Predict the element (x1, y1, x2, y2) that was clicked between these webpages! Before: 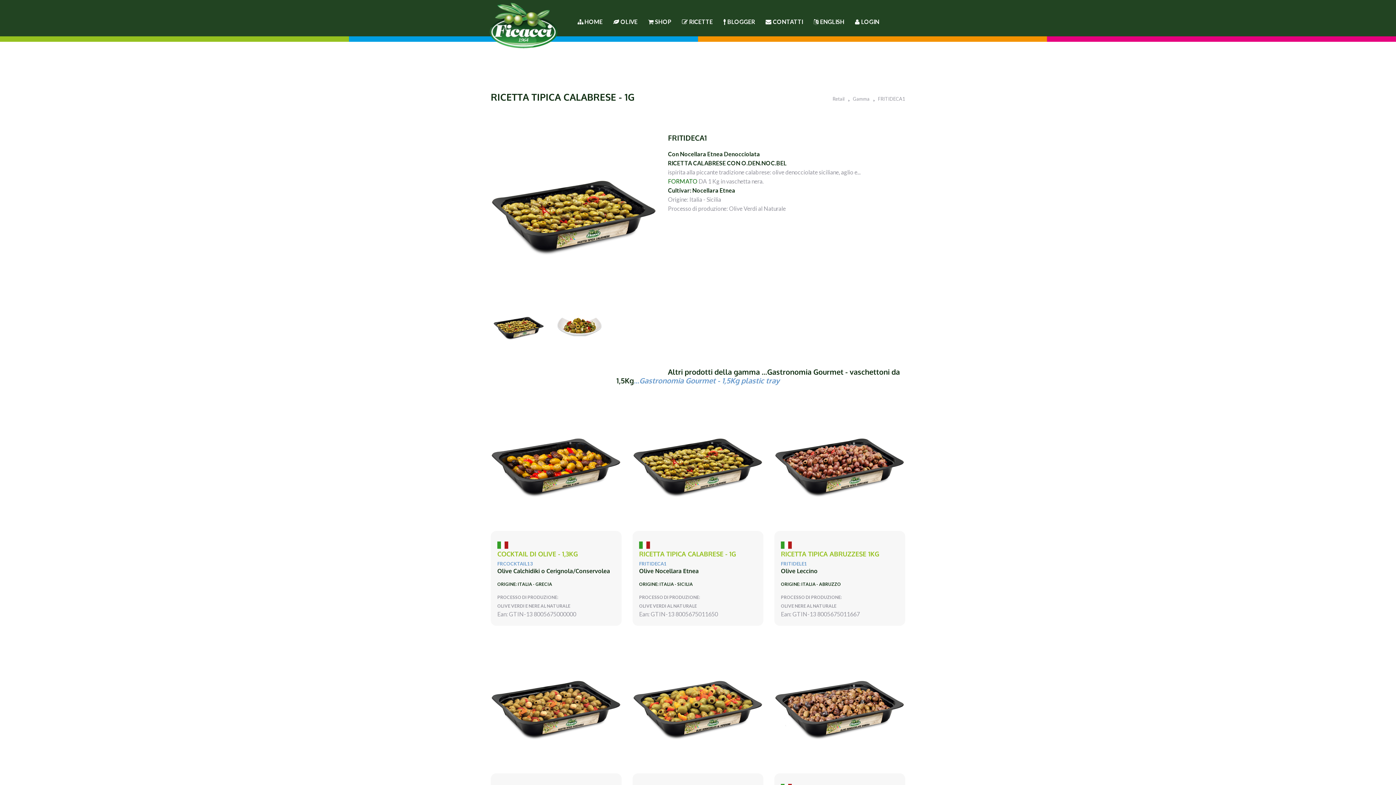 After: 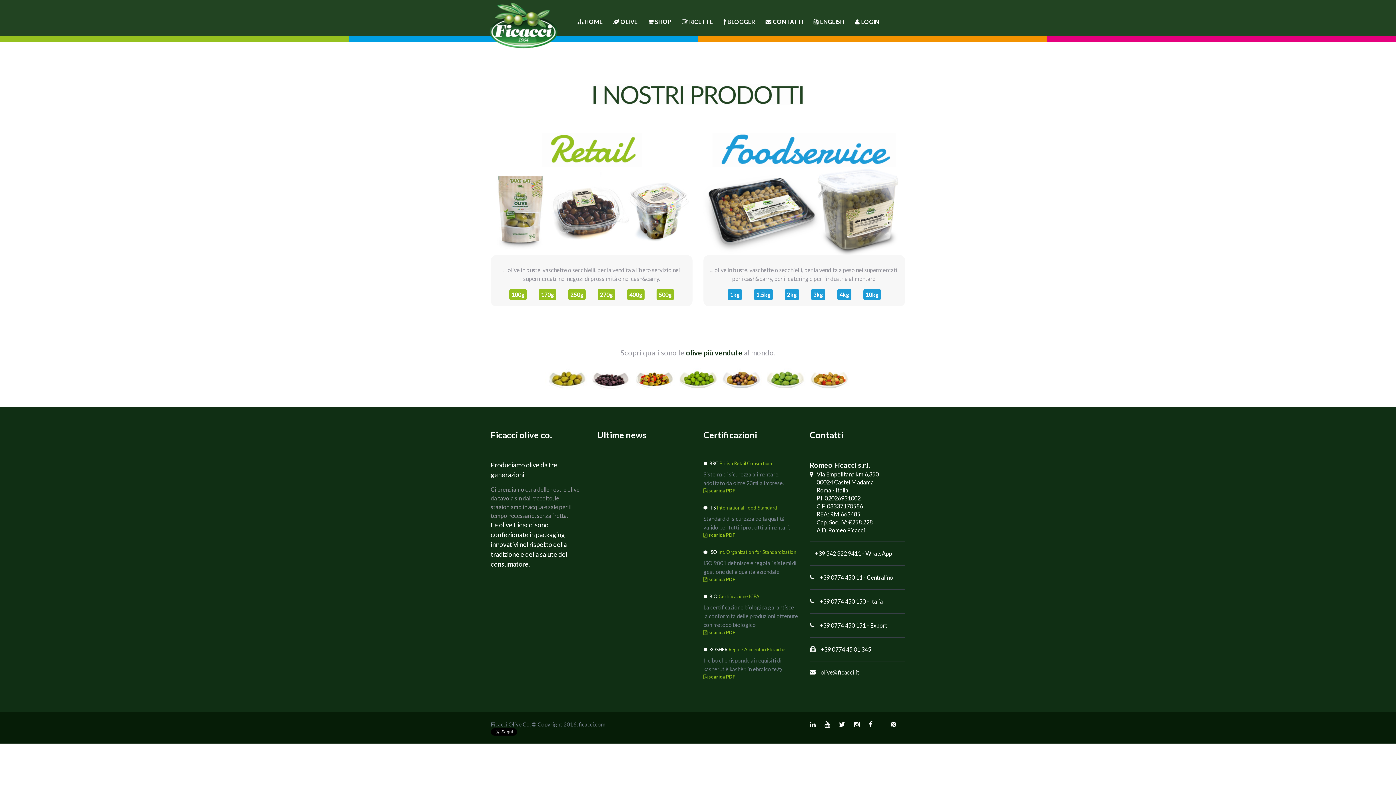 Action: label:  OLIVE bbox: (613, 14, 637, 29)